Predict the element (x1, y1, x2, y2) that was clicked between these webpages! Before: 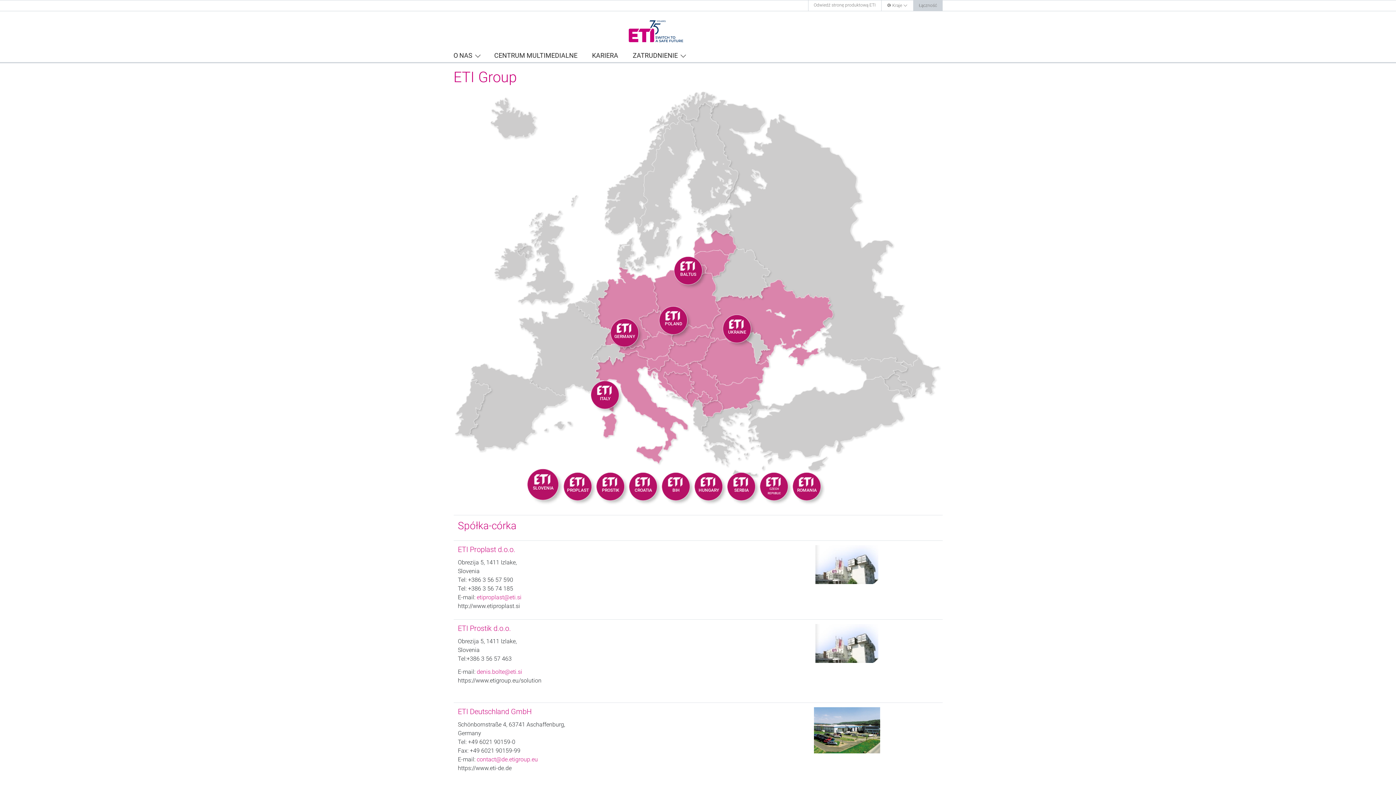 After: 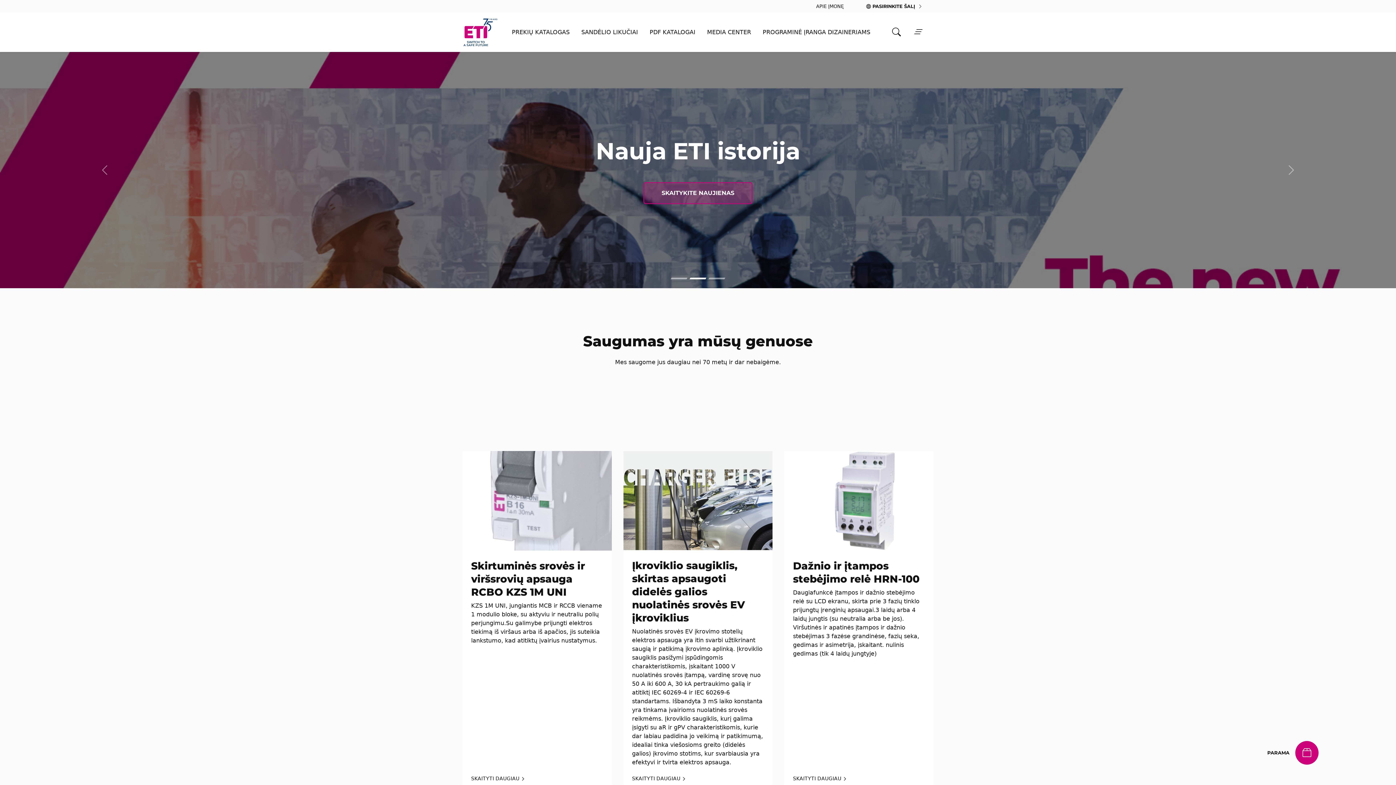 Action: bbox: (673, 256, 706, 289) label: BALTUS